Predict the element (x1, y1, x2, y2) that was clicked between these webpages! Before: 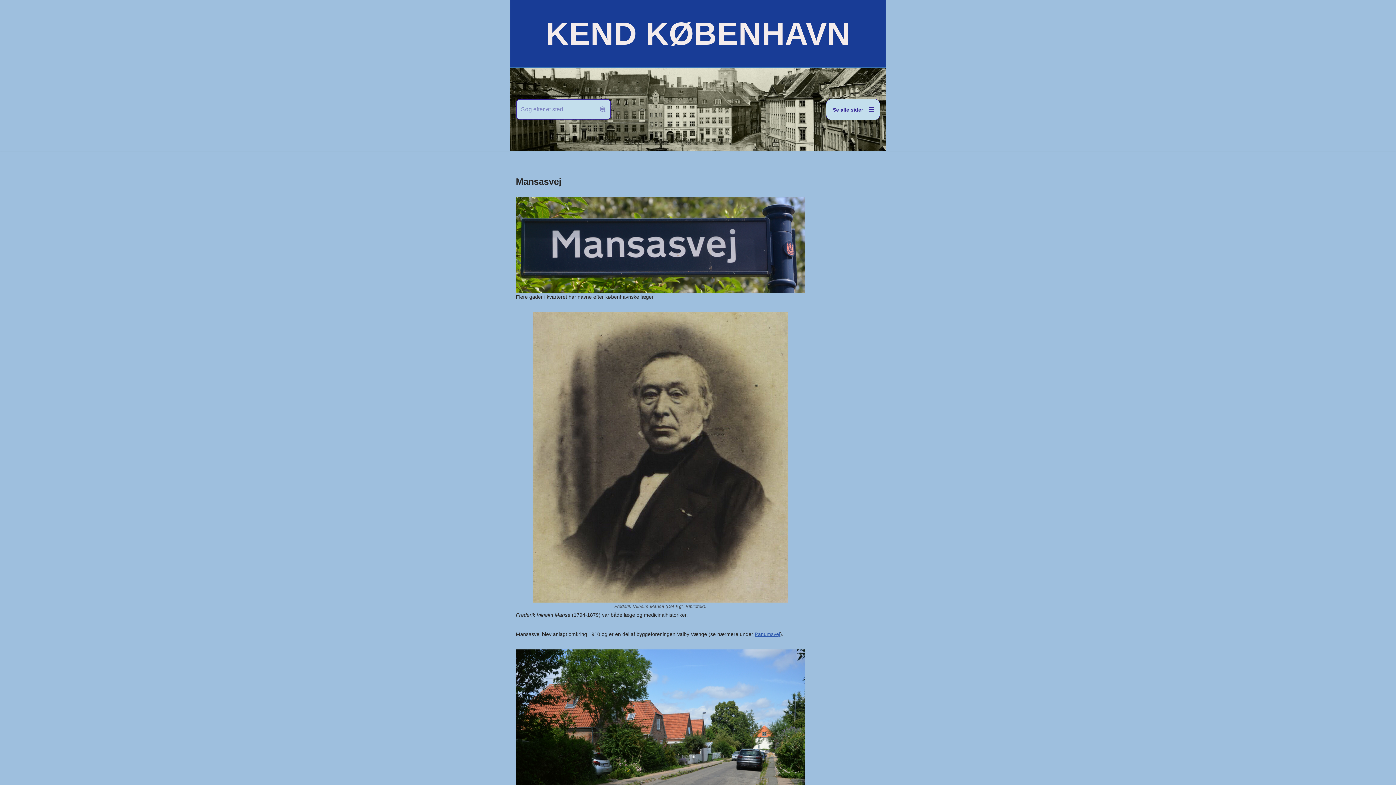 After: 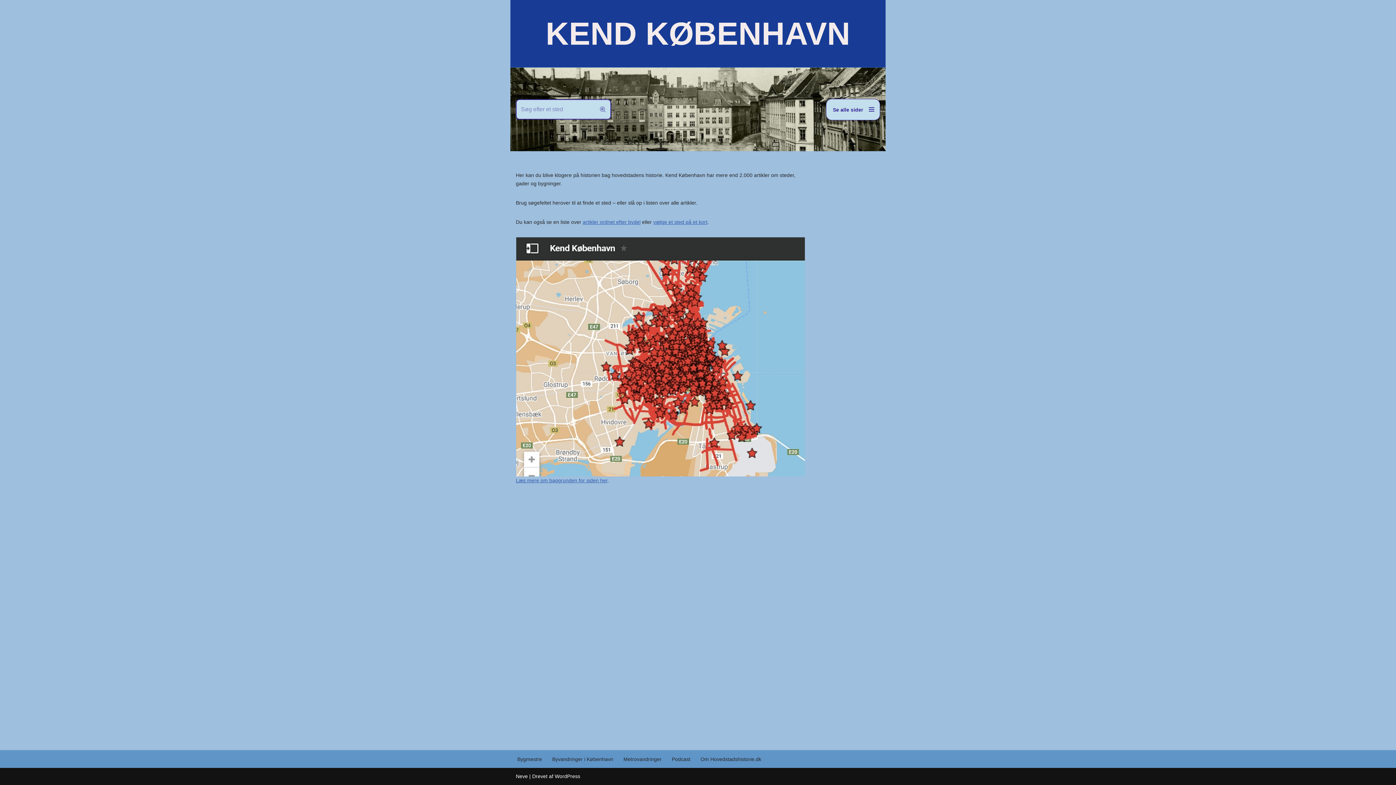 Action: bbox: (545, 6, 850, 60) label: KEND KØBENHAVN Historien om Hovedstaden